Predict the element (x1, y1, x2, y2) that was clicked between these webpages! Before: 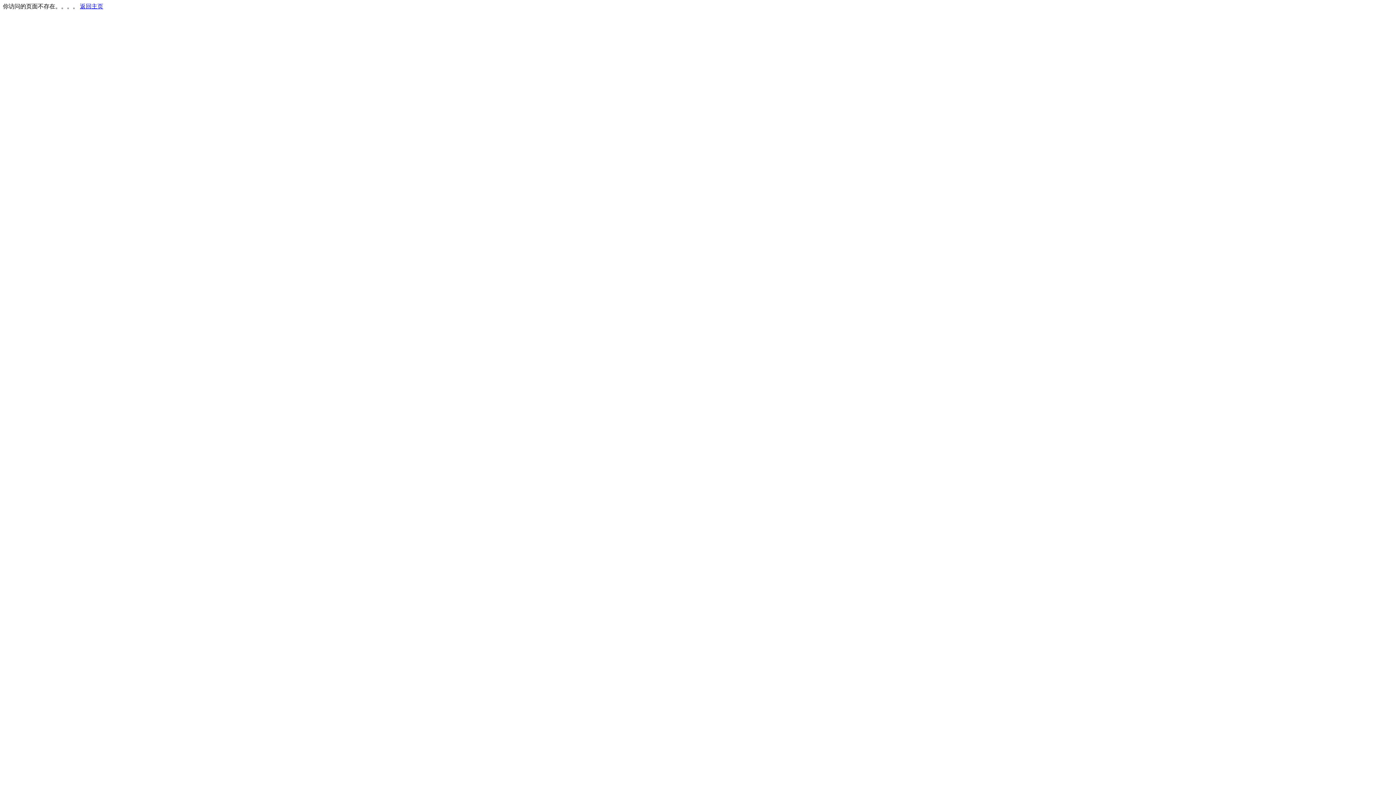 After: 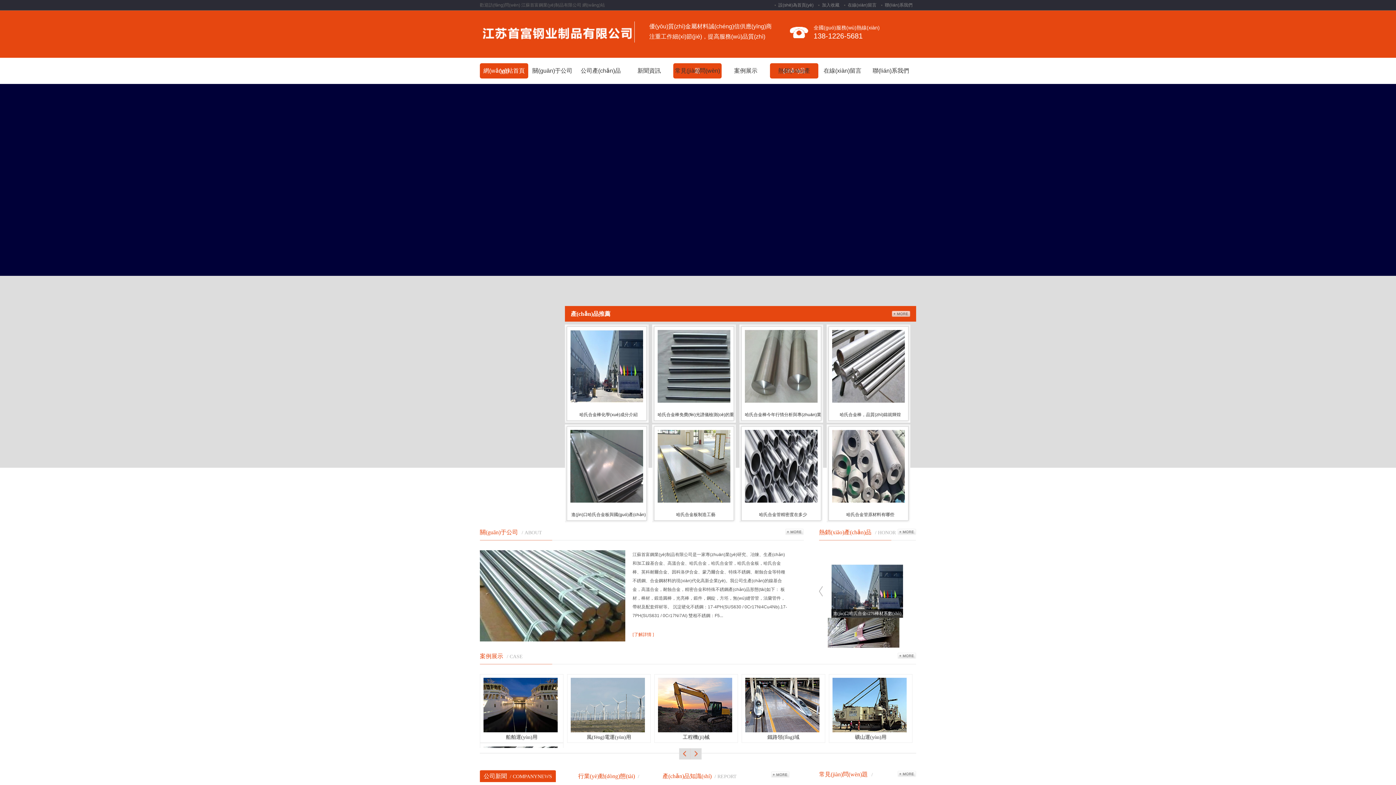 Action: bbox: (80, 3, 103, 9) label: 返回主页